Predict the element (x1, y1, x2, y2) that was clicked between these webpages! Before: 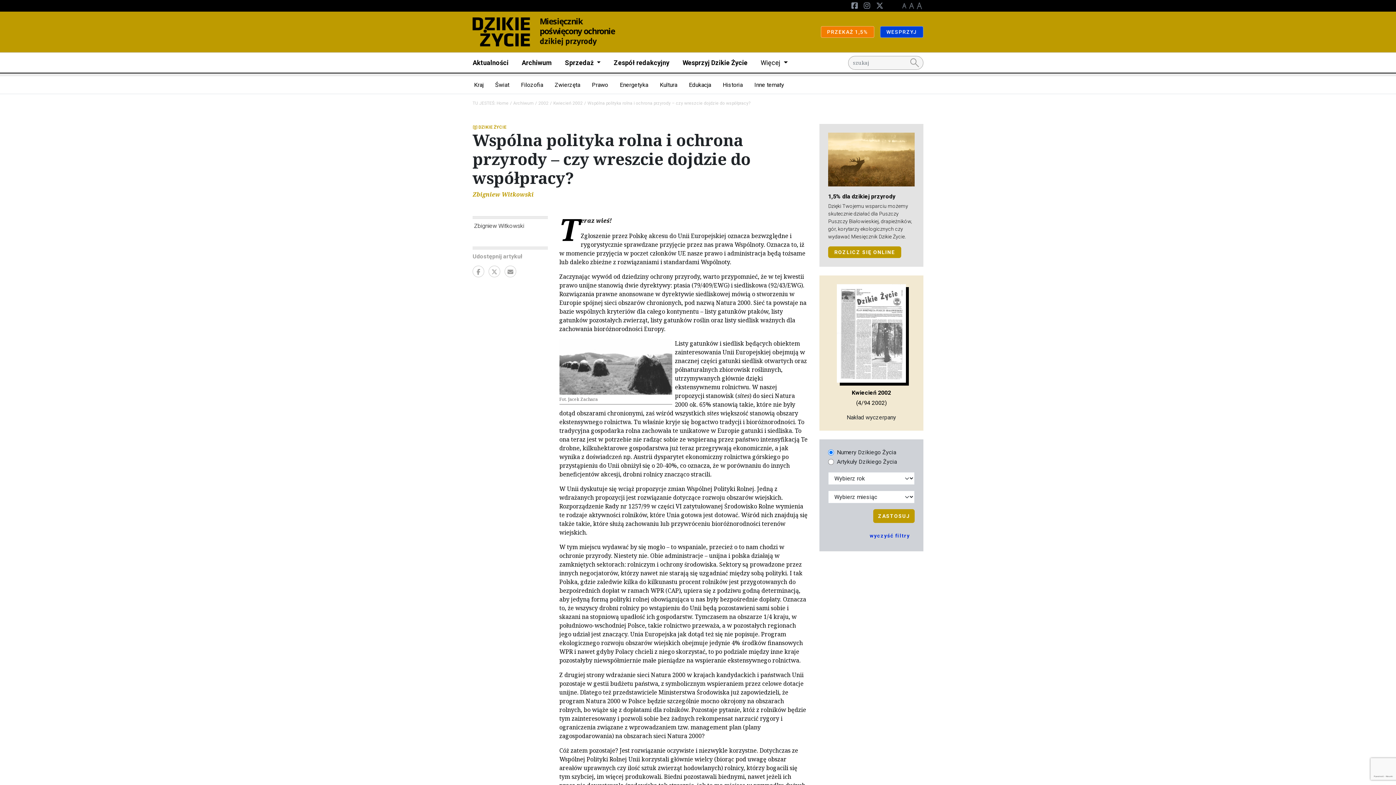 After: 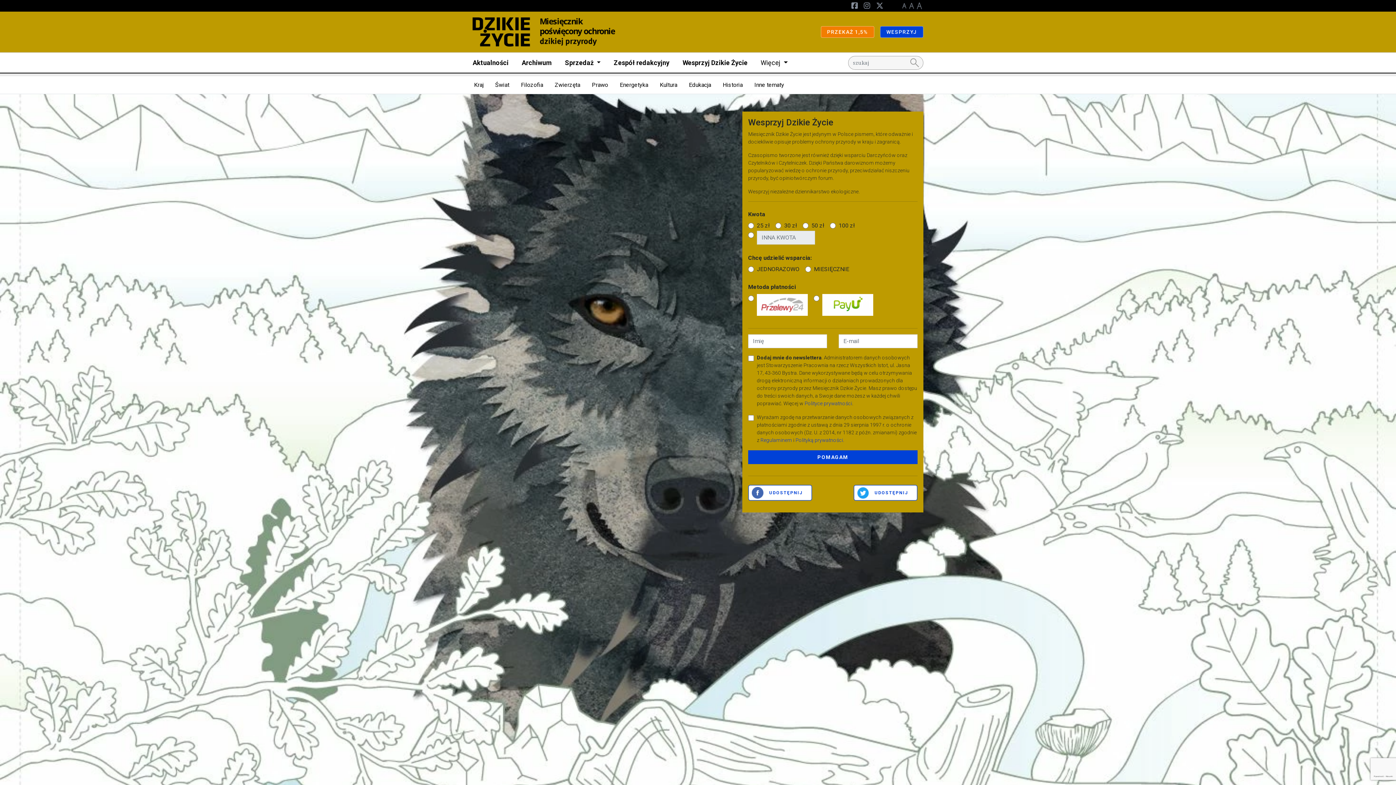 Action: label: Wesprzyj Dzikie Życie bbox: (676, 52, 754, 73)